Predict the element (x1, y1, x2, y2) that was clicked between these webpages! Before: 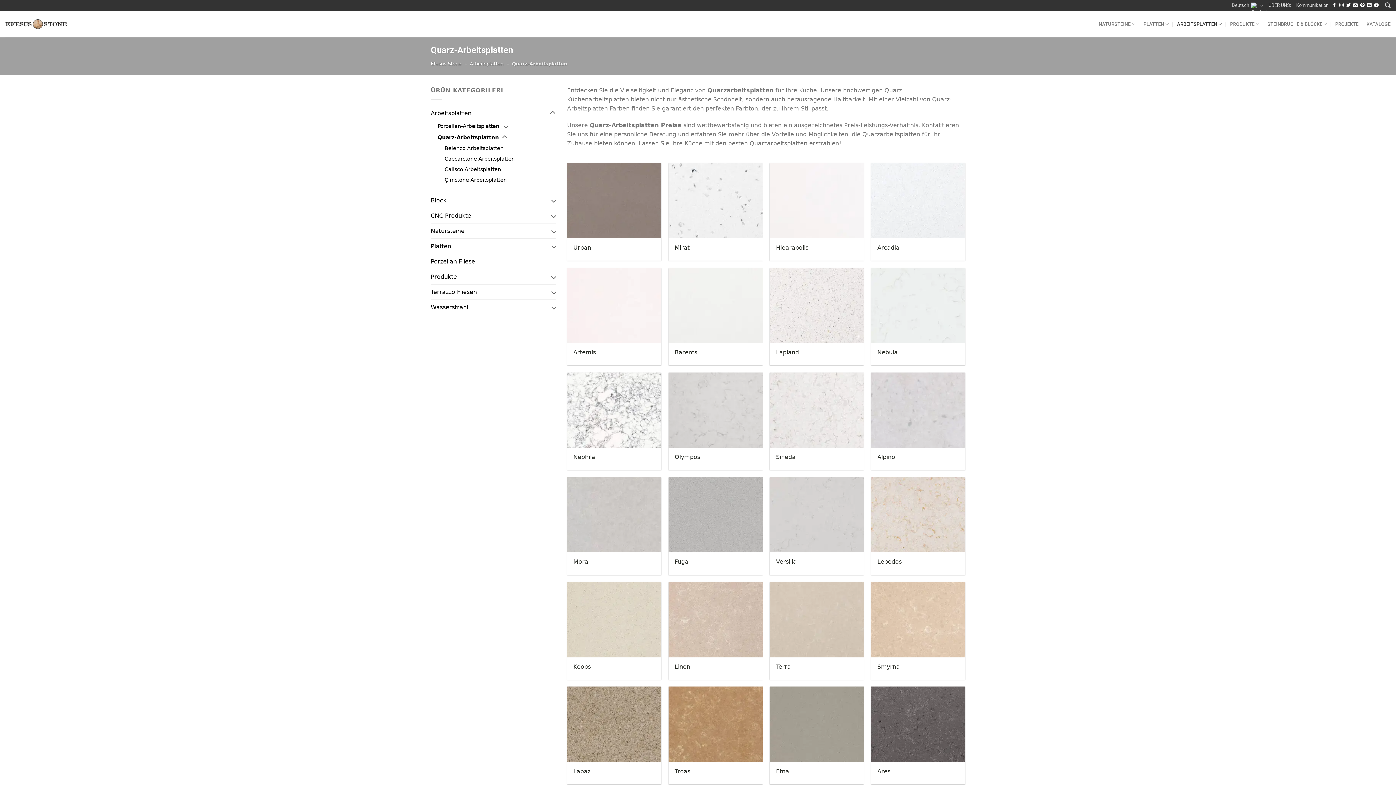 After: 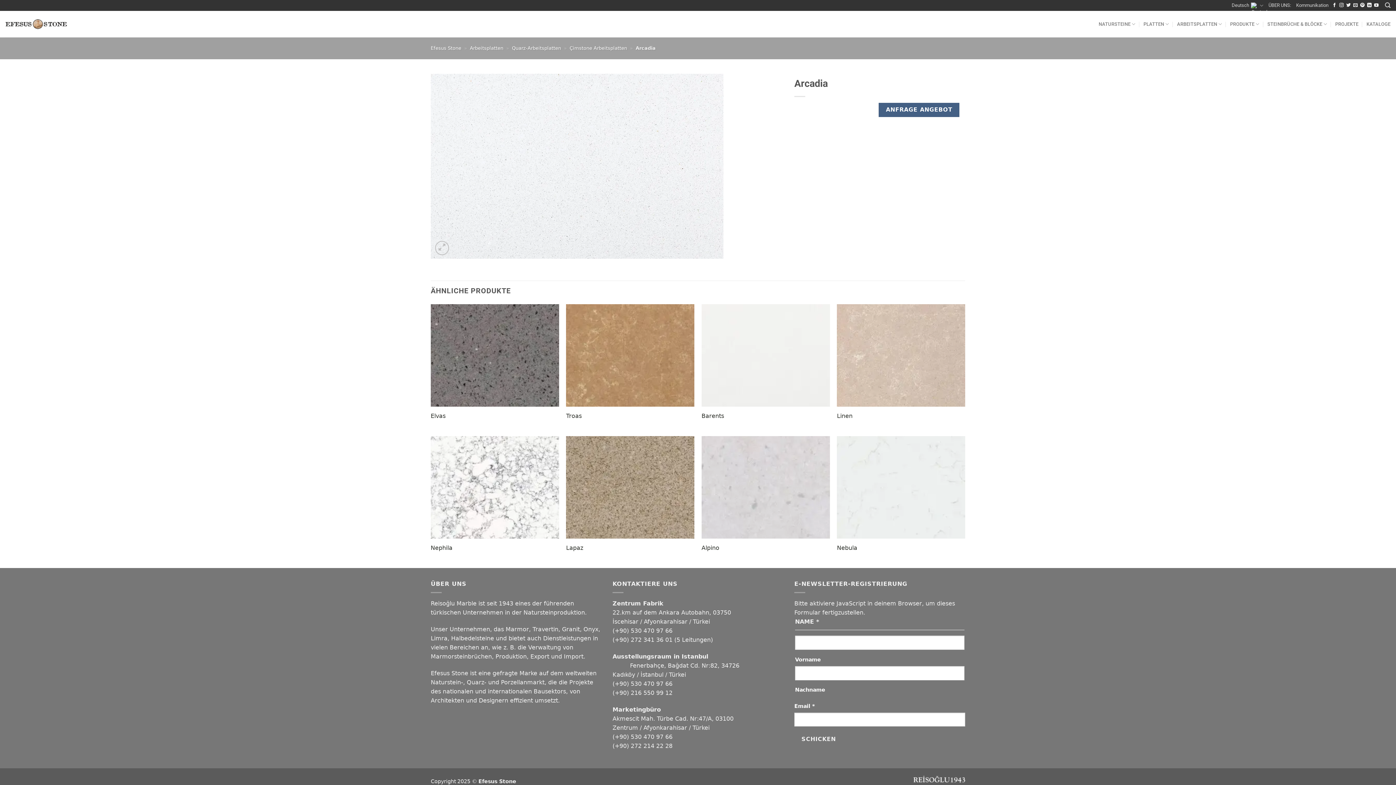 Action: bbox: (877, 243, 899, 252) label: Arcadia